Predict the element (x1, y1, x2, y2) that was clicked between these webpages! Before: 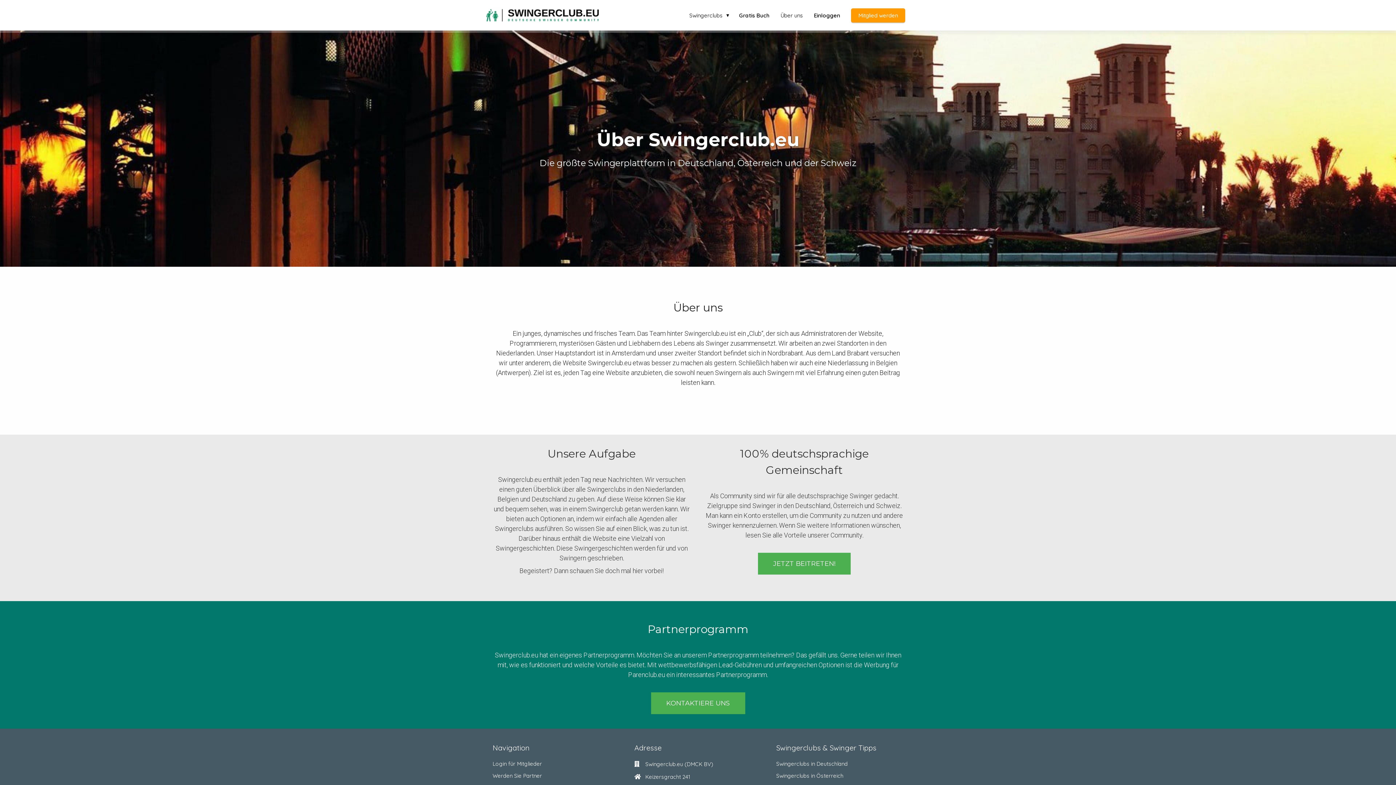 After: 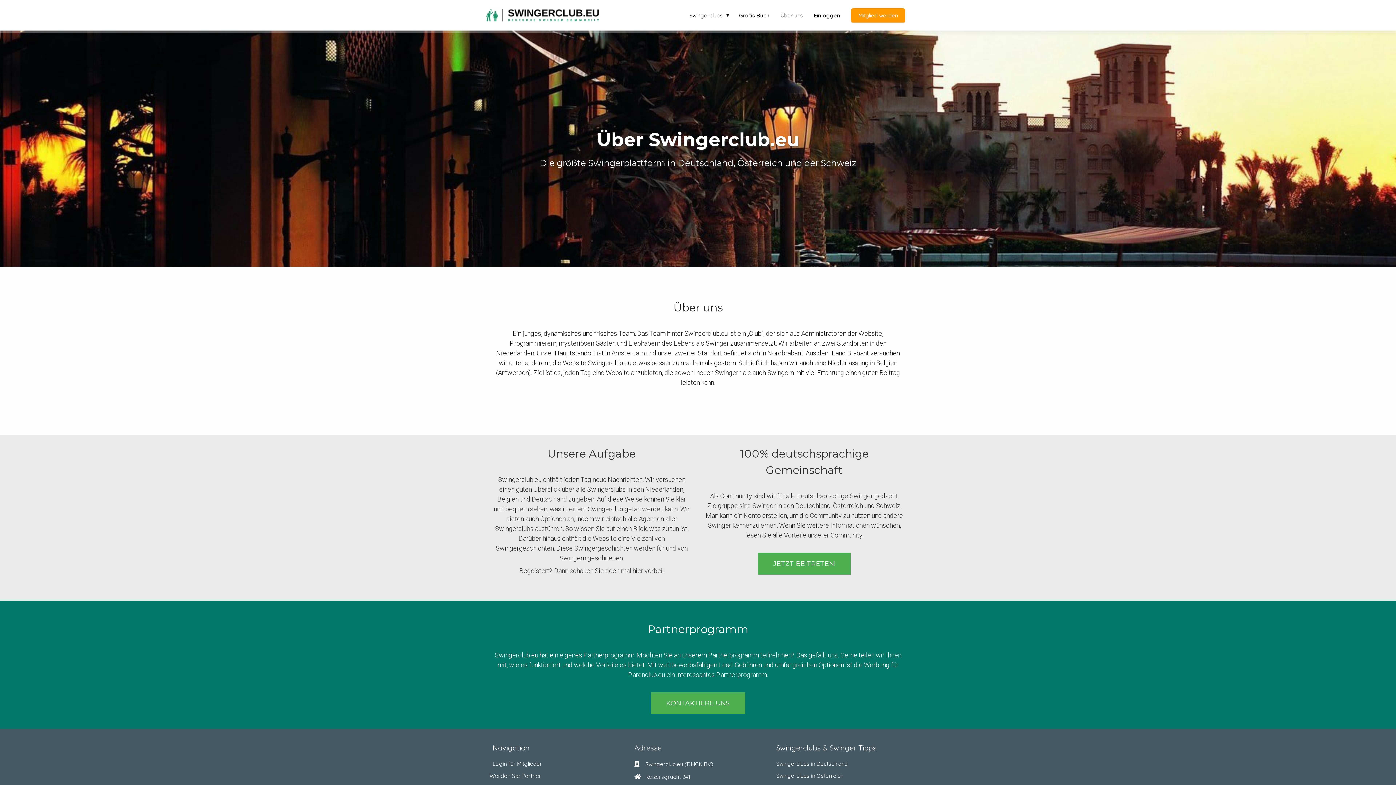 Action: bbox: (492, 770, 620, 782) label: Werden Sie Partner
